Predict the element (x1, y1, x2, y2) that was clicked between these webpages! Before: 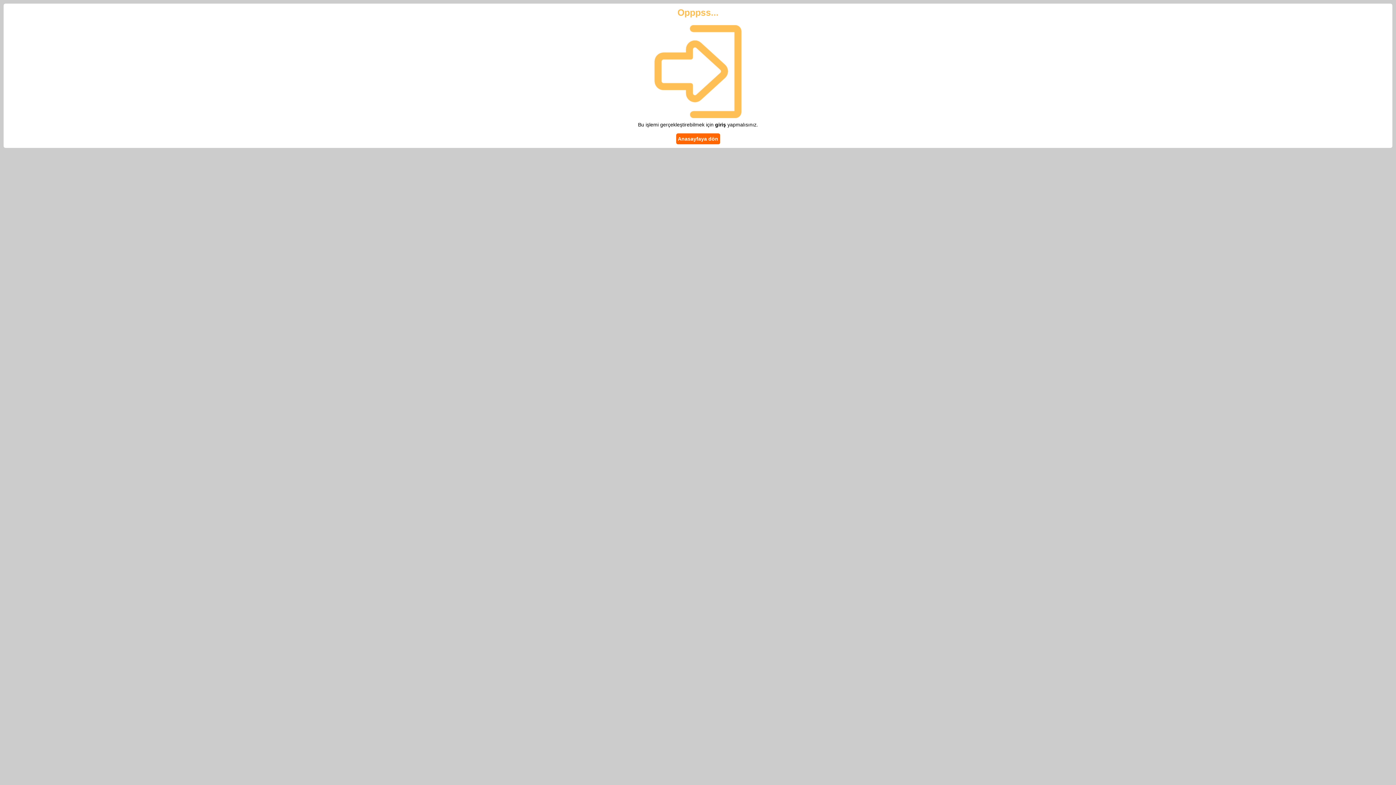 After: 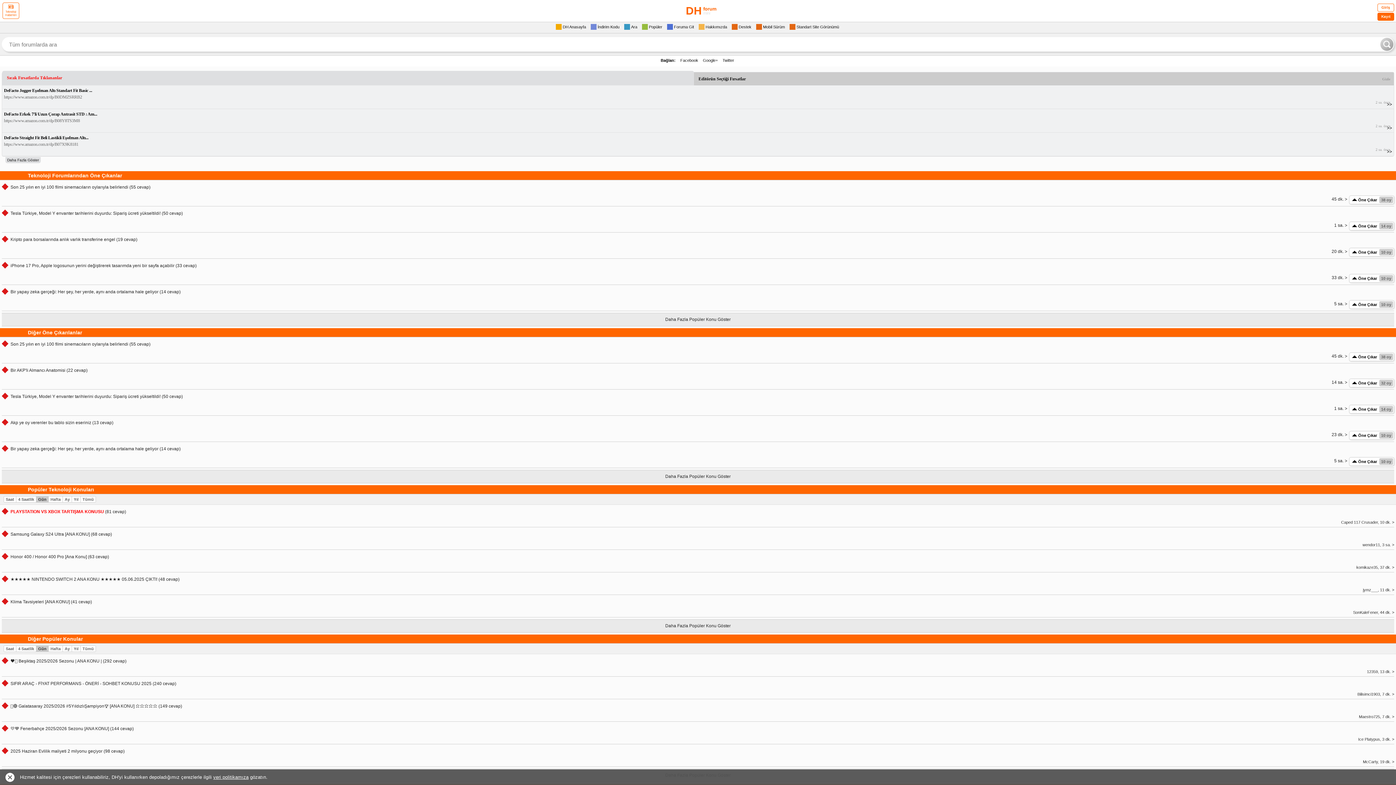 Action: bbox: (676, 133, 720, 144) label: Anasayfaya dön